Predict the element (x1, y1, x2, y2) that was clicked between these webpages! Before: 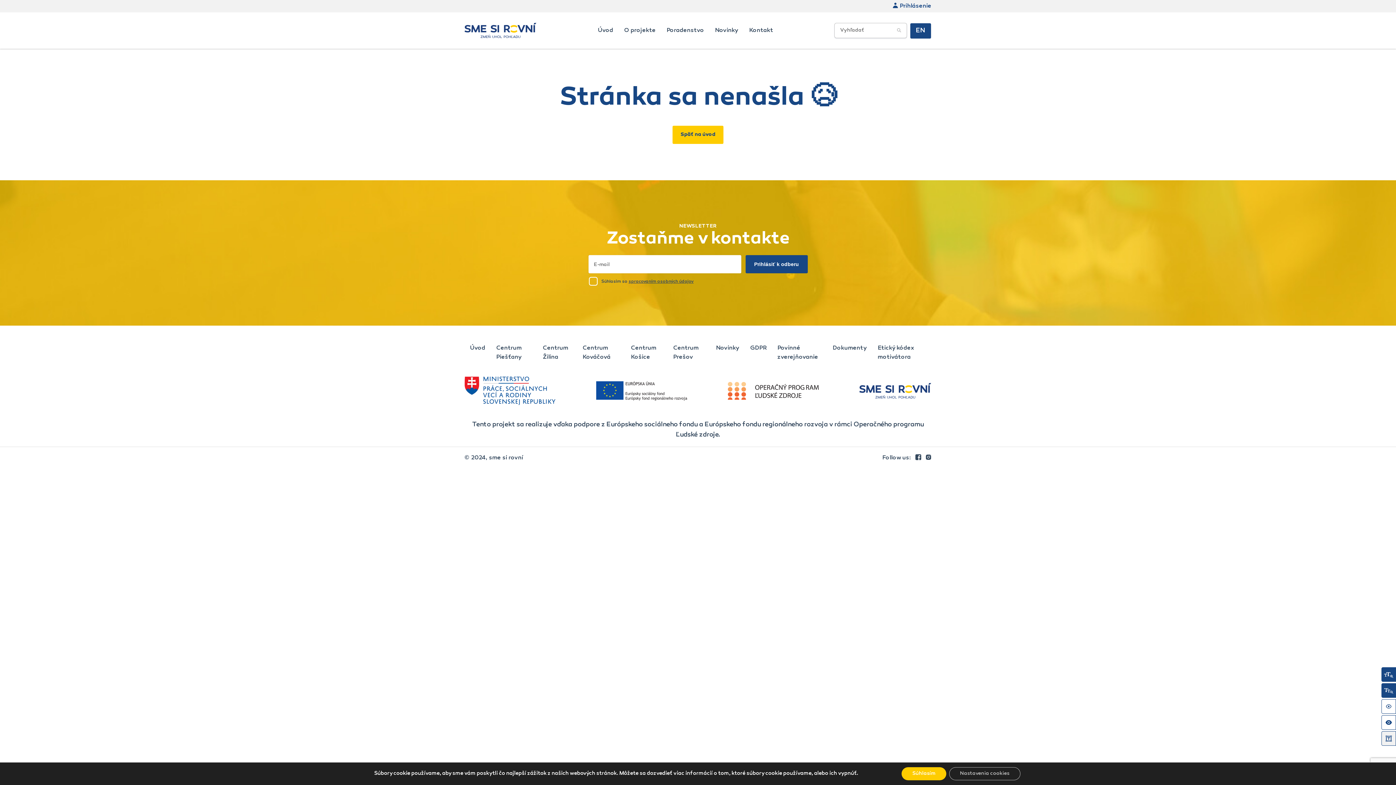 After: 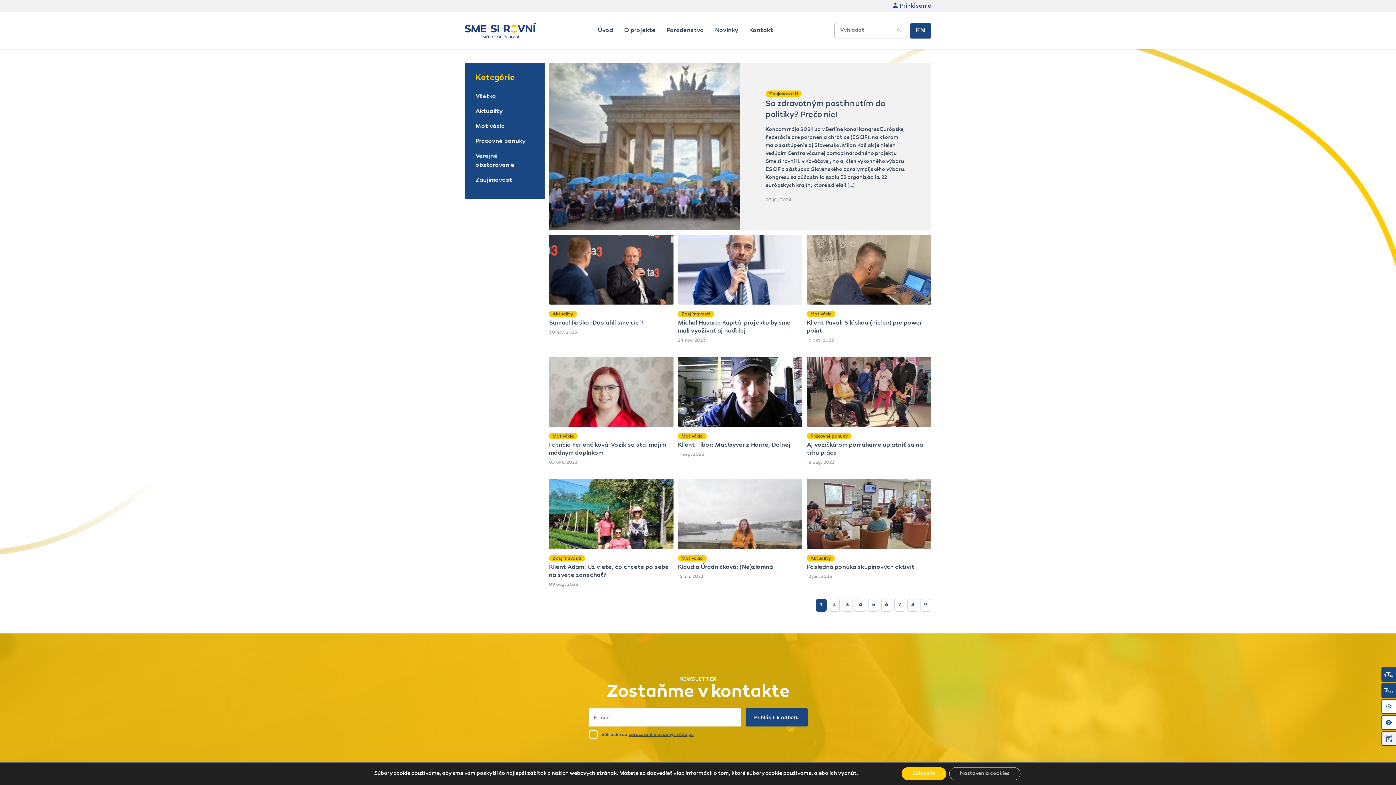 Action: label: Novinky bbox: (715, 27, 738, 33)